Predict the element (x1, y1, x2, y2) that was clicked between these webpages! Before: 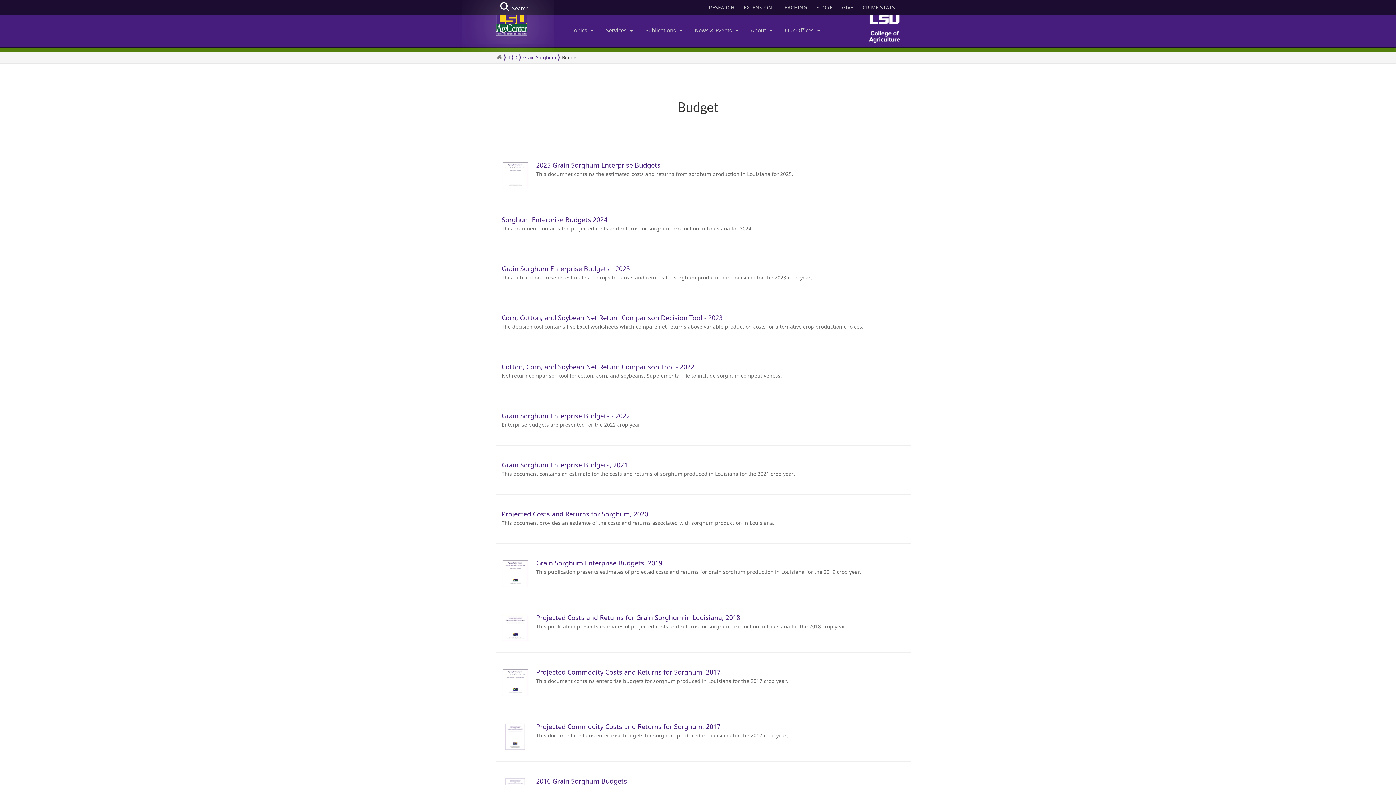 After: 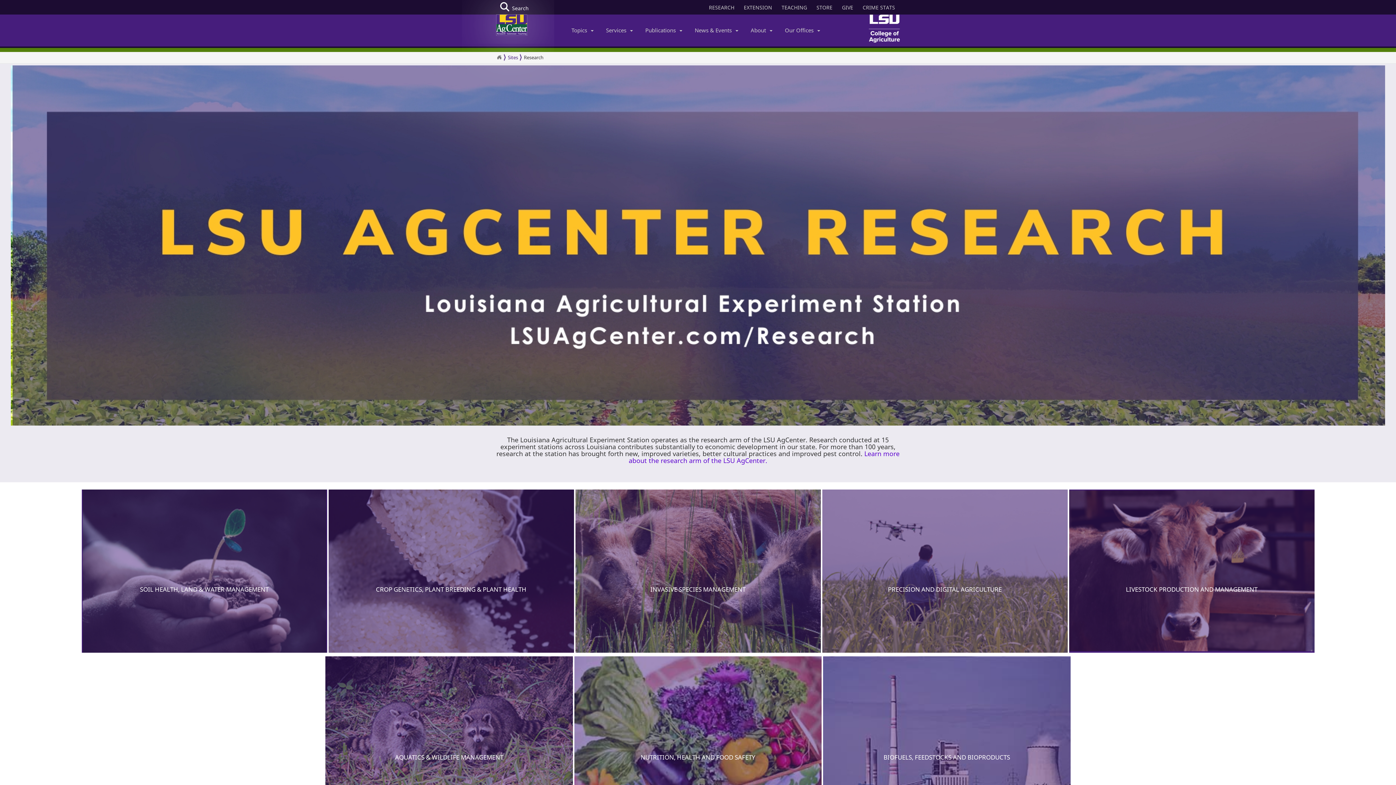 Action: bbox: (705, 0, 738, 14) label: RESEARCH